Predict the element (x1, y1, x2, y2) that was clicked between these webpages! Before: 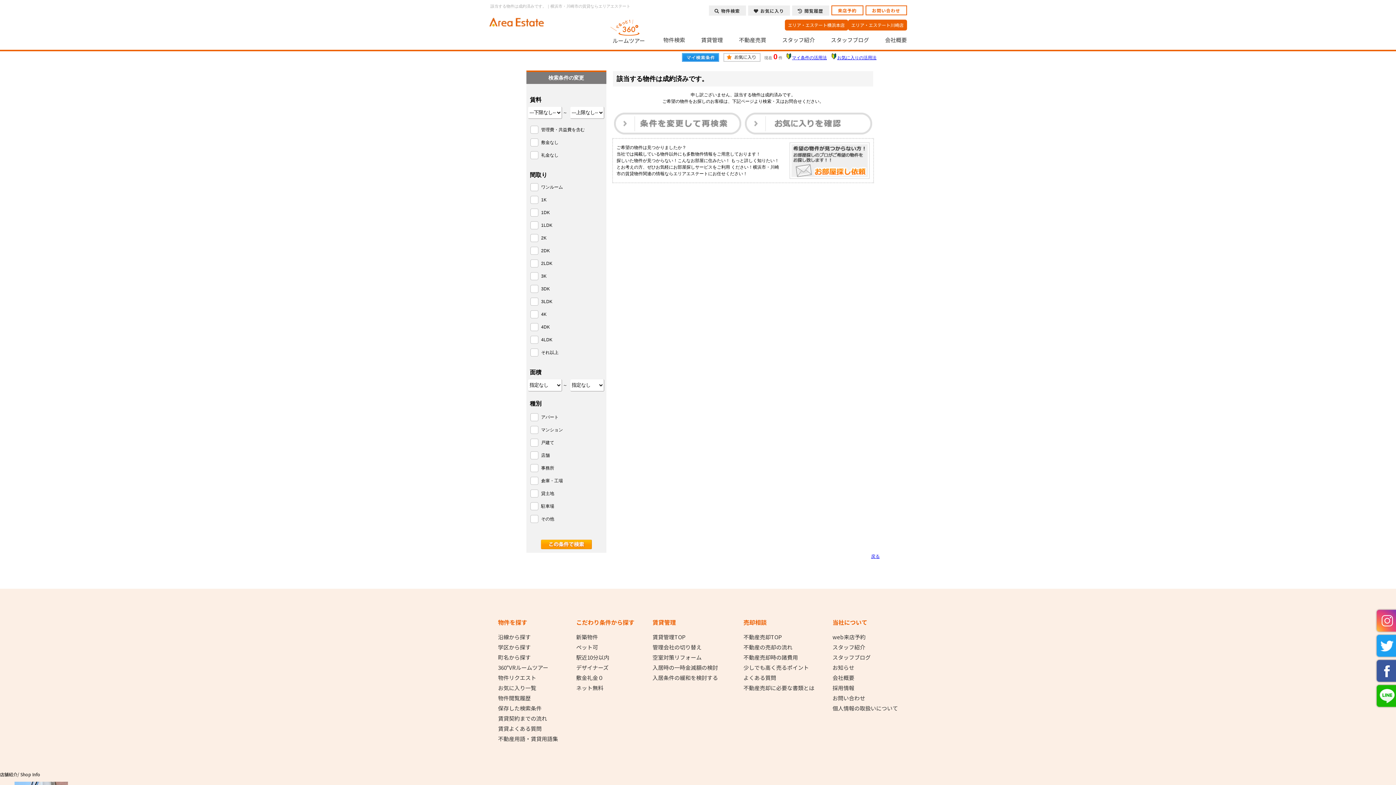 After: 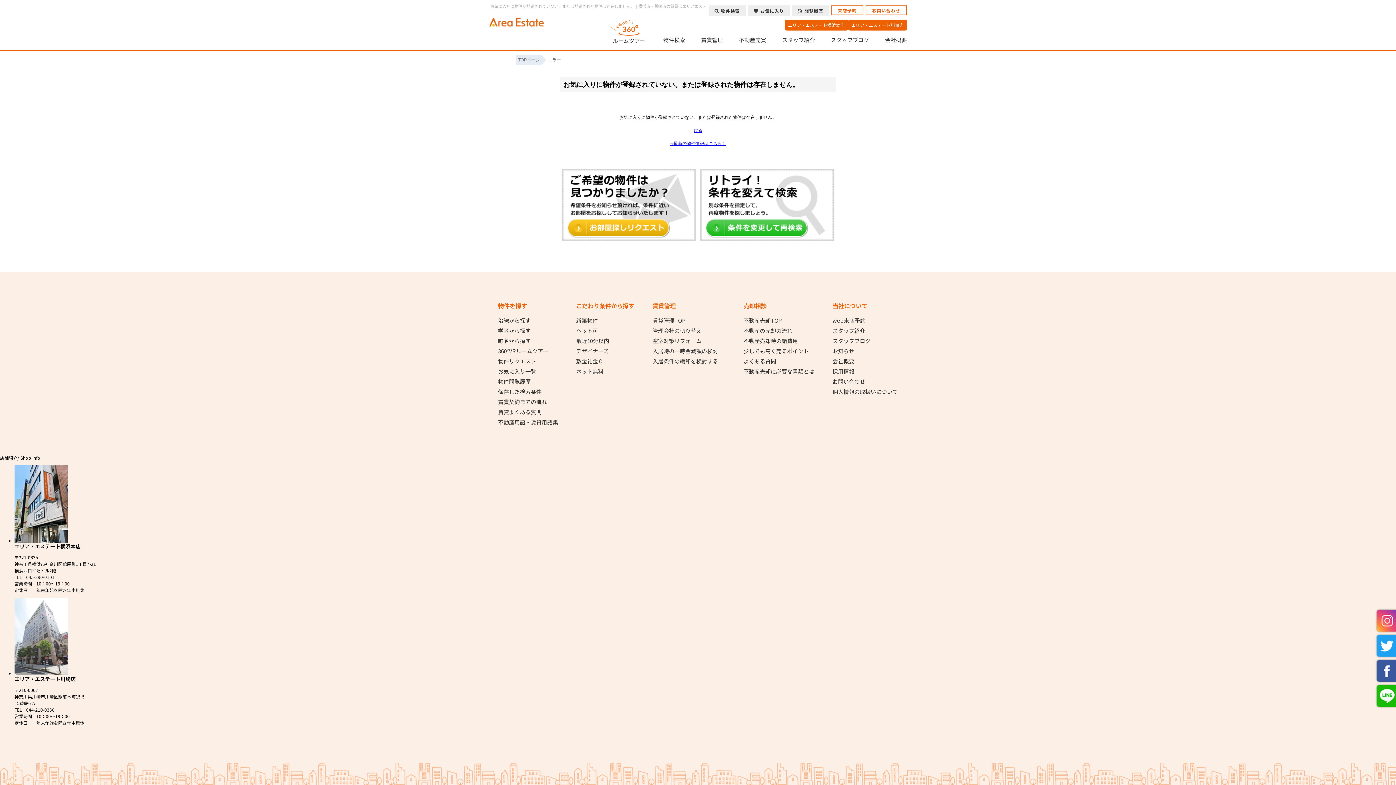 Action: bbox: (745, 130, 872, 135)